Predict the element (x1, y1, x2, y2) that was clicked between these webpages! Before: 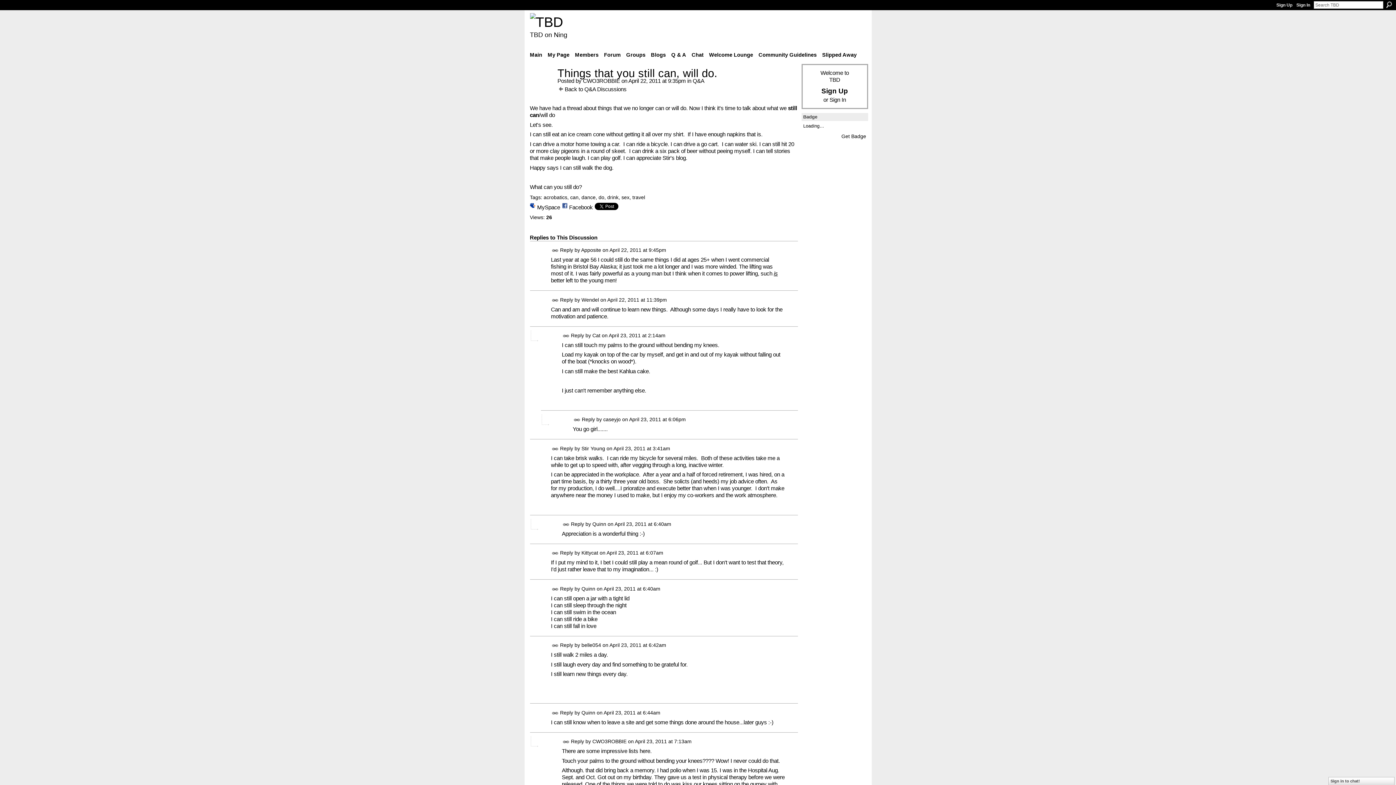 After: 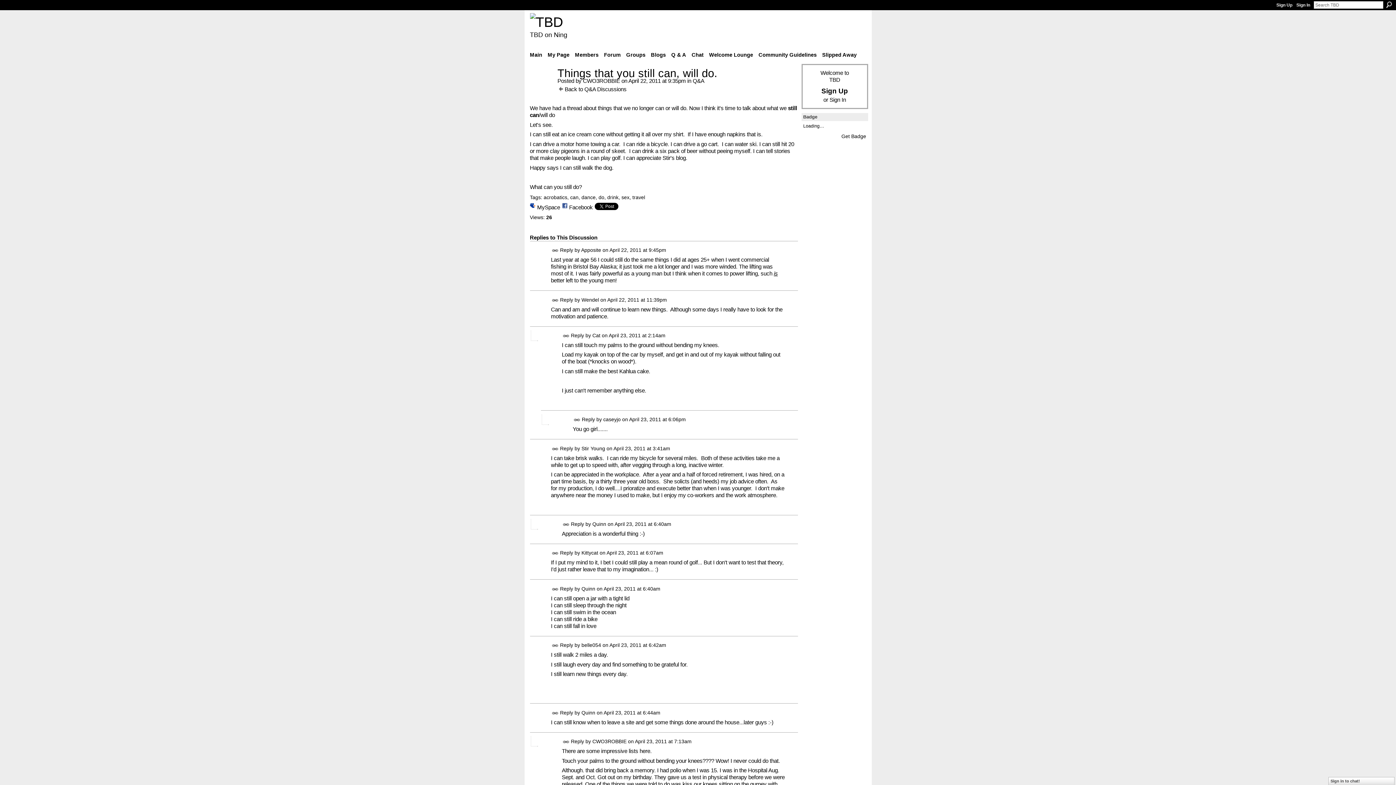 Action: bbox: (562, 332, 569, 339) label: Permalink